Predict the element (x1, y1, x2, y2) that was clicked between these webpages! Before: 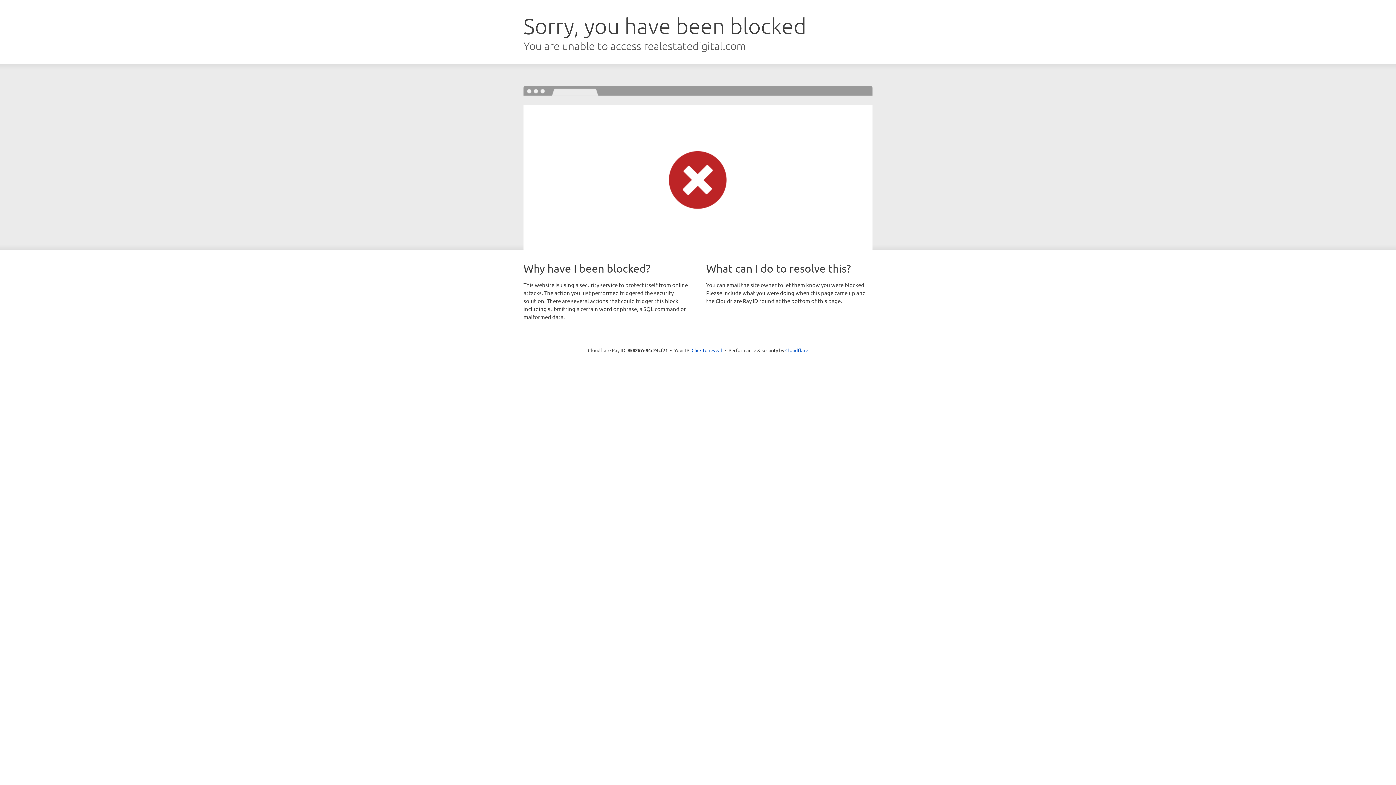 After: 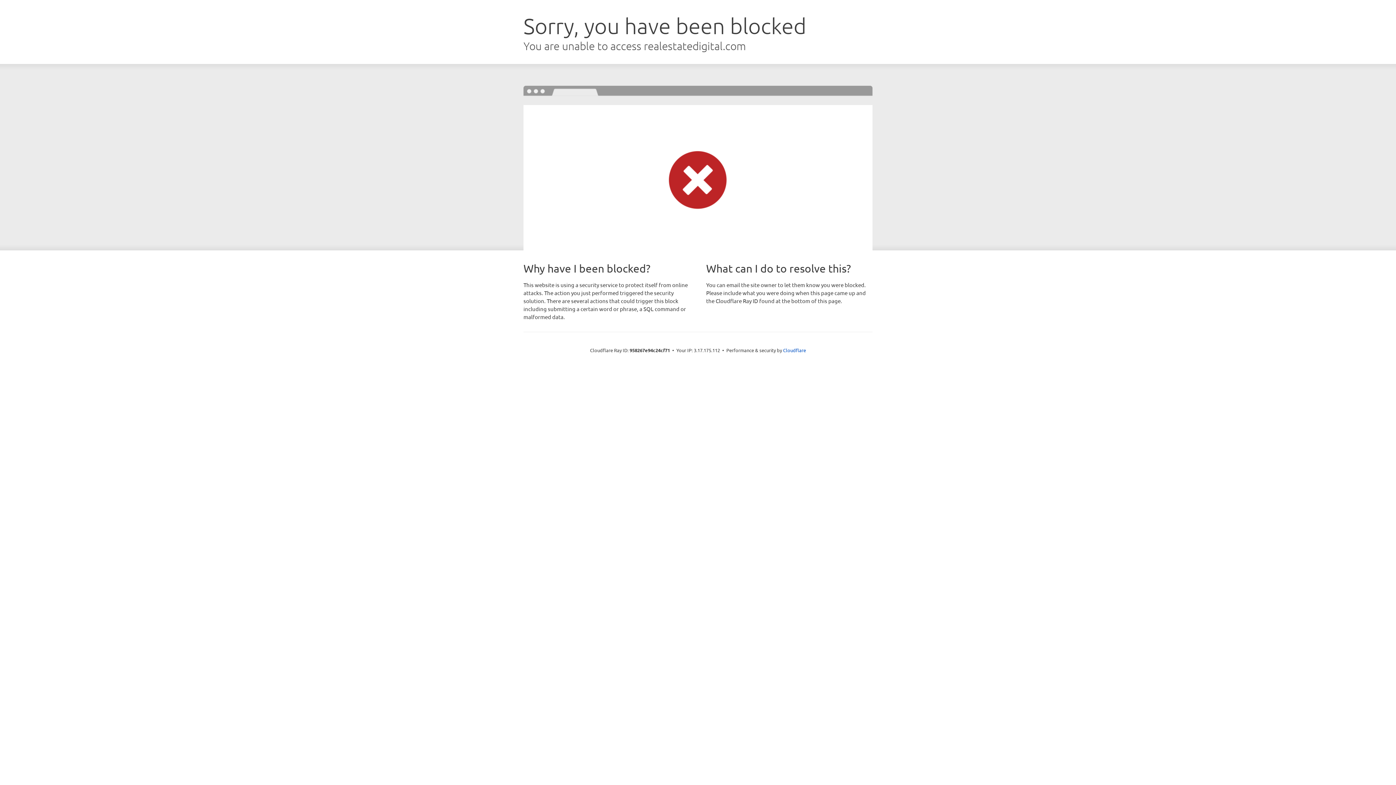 Action: label: Click to reveal bbox: (691, 346, 722, 353)